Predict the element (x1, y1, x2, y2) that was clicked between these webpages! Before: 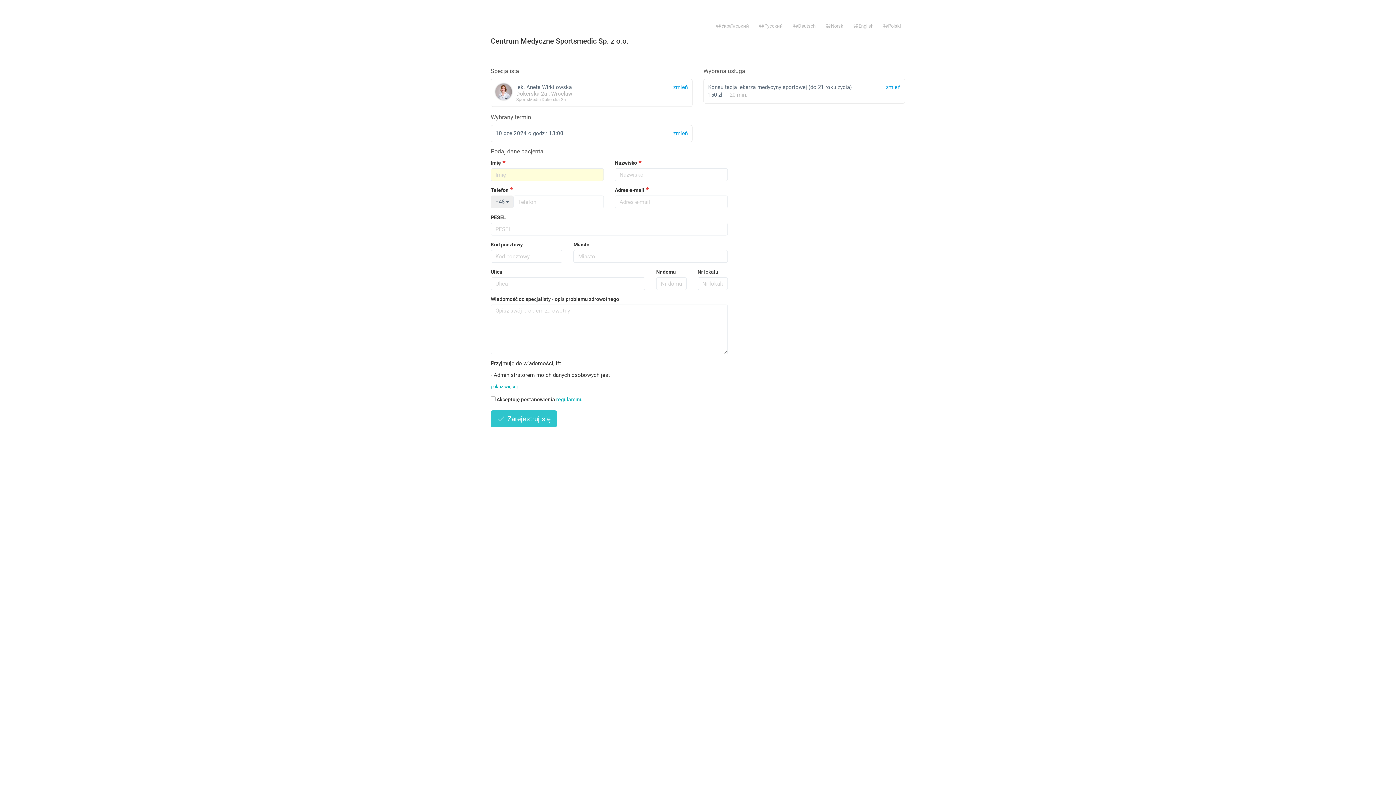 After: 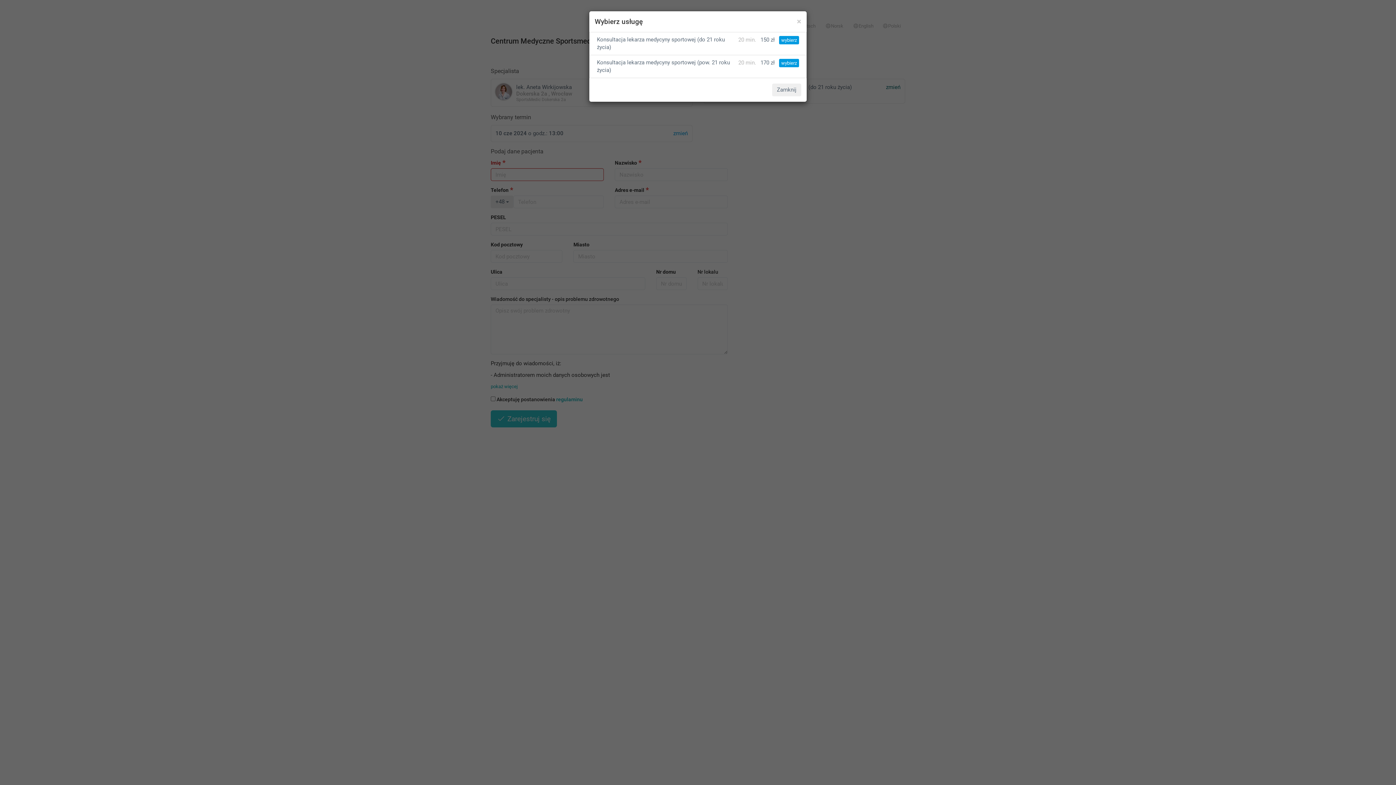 Action: label: zmień bbox: (886, 83, 900, 91)